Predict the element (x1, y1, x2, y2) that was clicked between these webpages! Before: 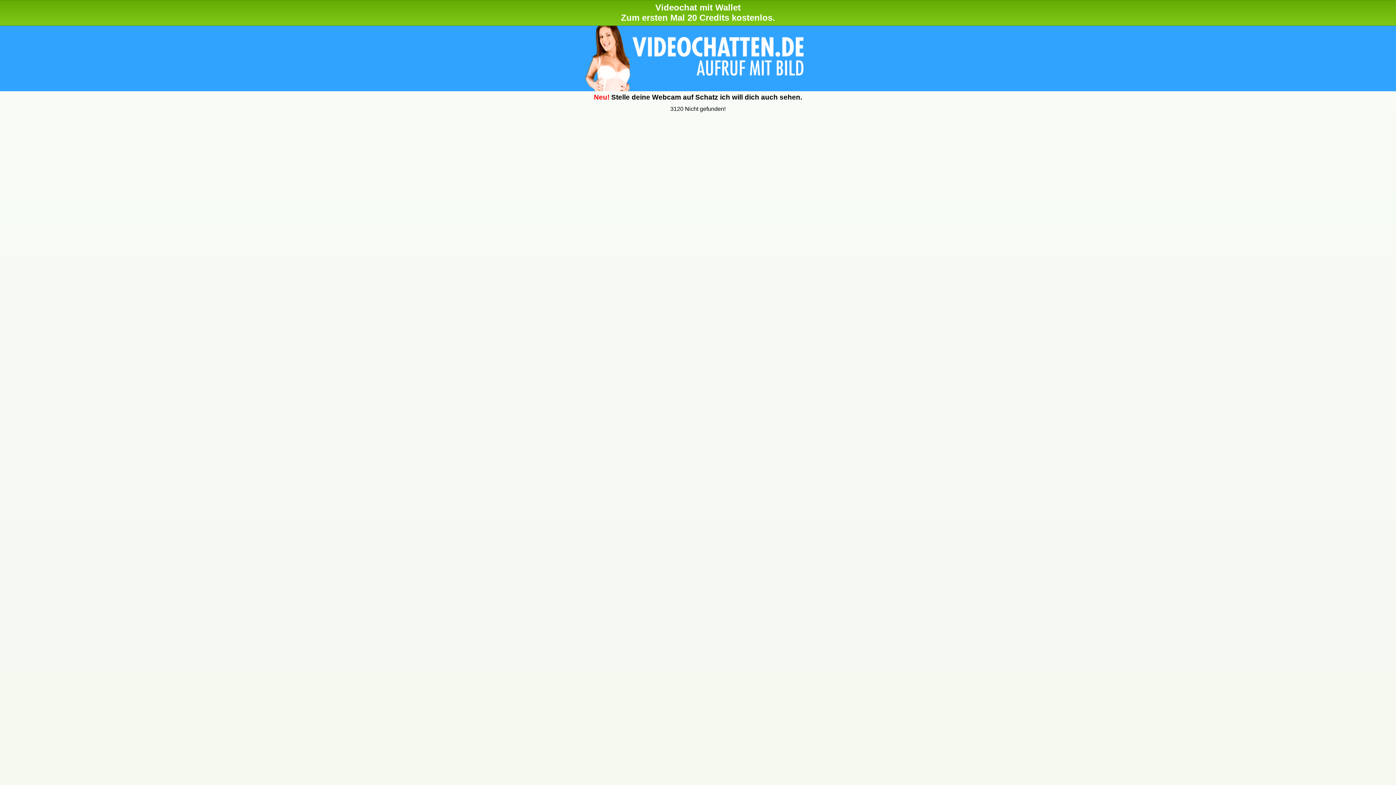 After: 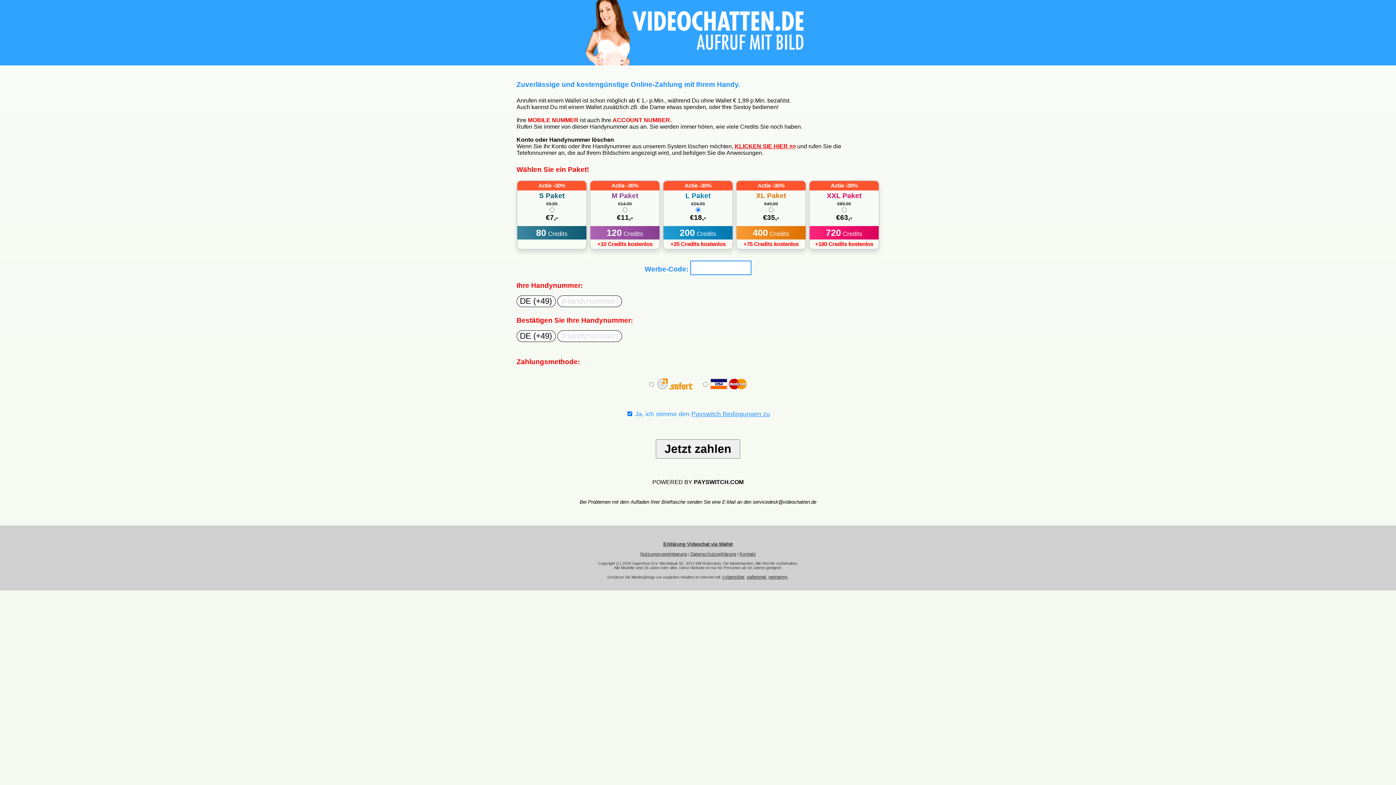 Action: bbox: (0, 0, 1396, 25) label: Videochat mit Wallet
Zum ersten Mal 20 Credits kostenlos.